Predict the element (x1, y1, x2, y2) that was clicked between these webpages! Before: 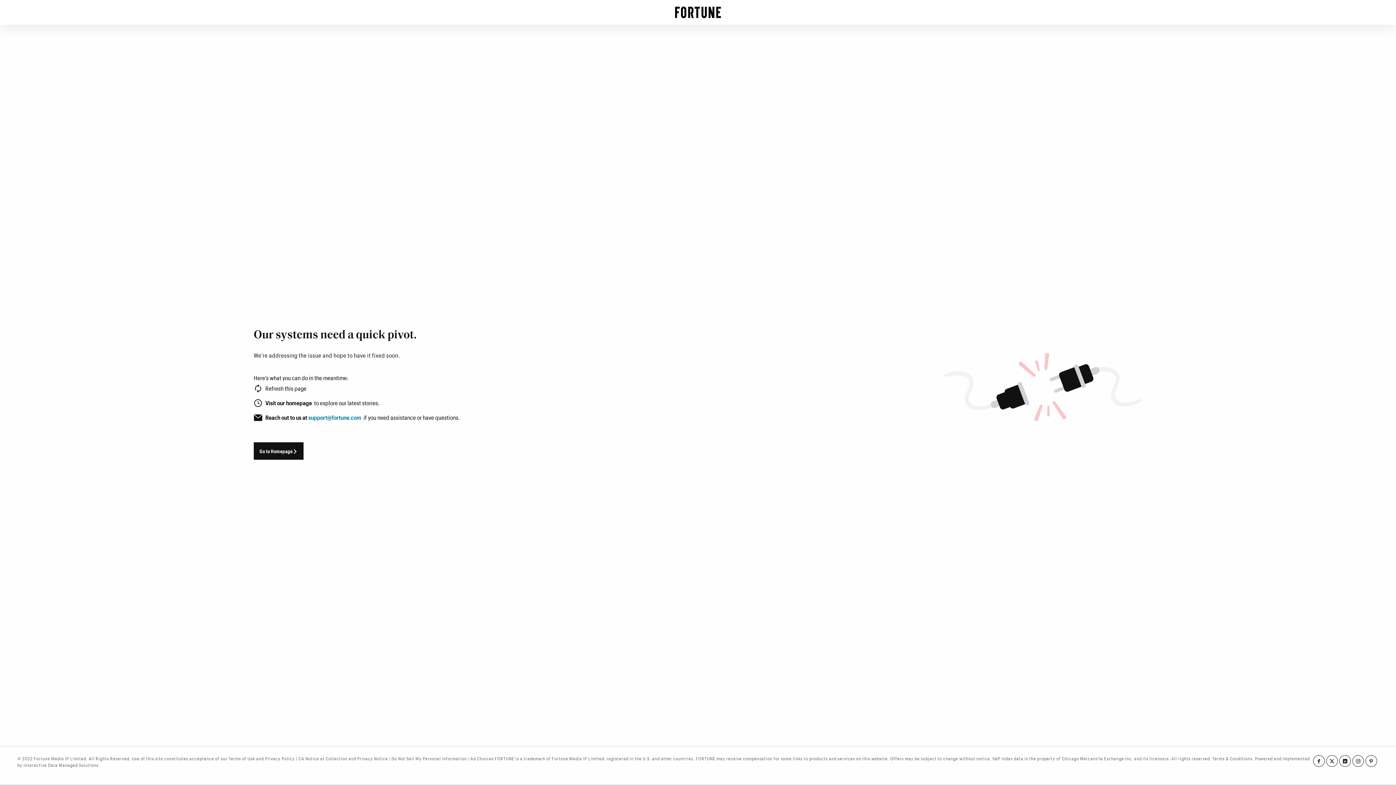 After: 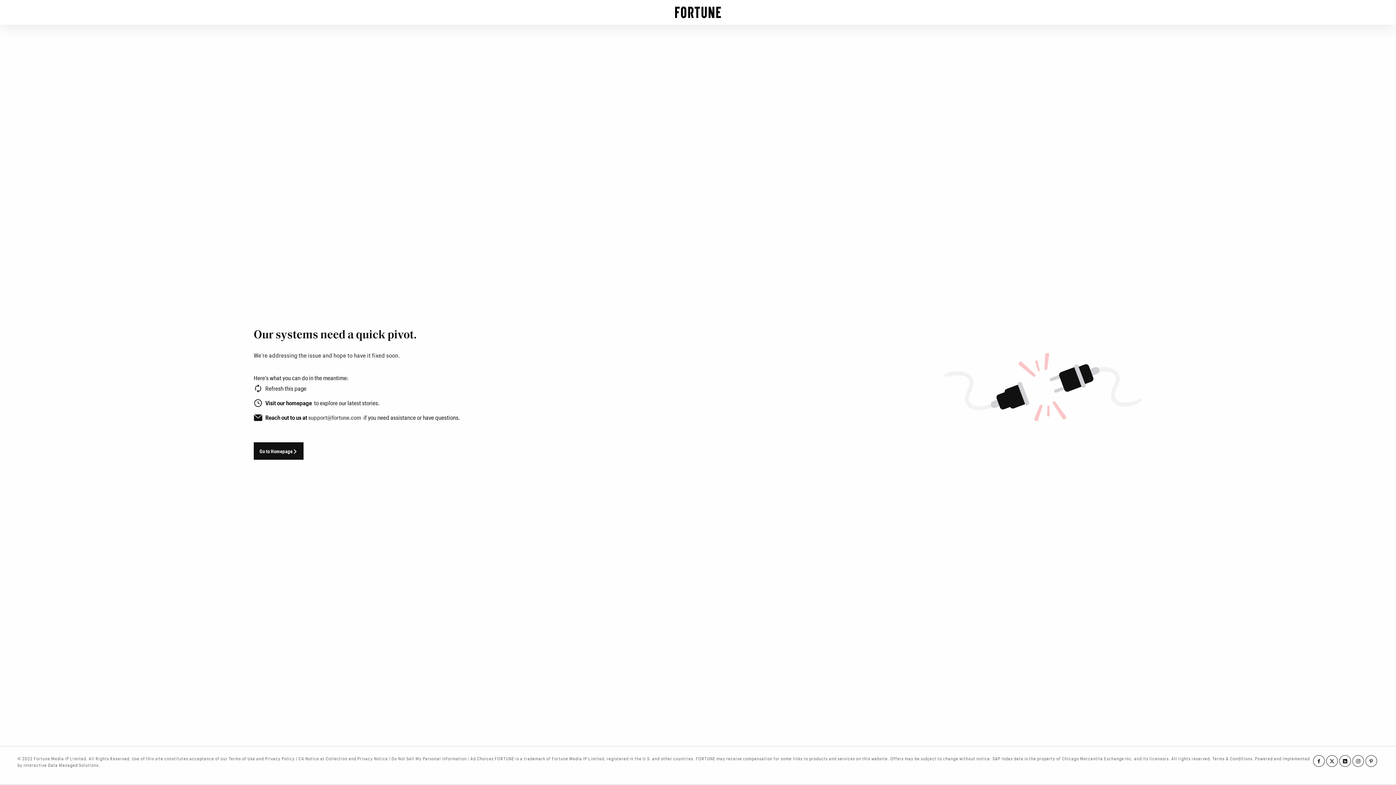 Action: bbox: (308, 414, 361, 421) label: support@fortune.com